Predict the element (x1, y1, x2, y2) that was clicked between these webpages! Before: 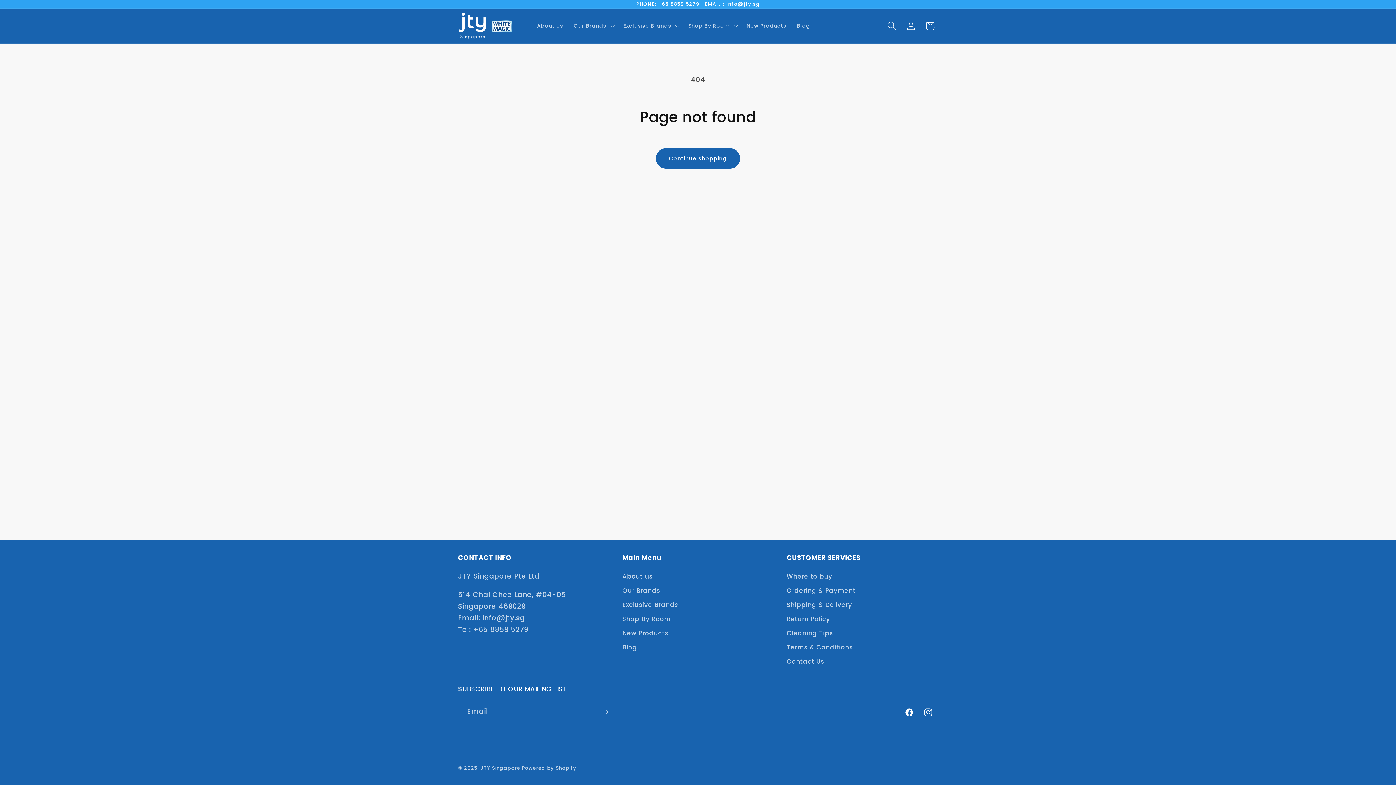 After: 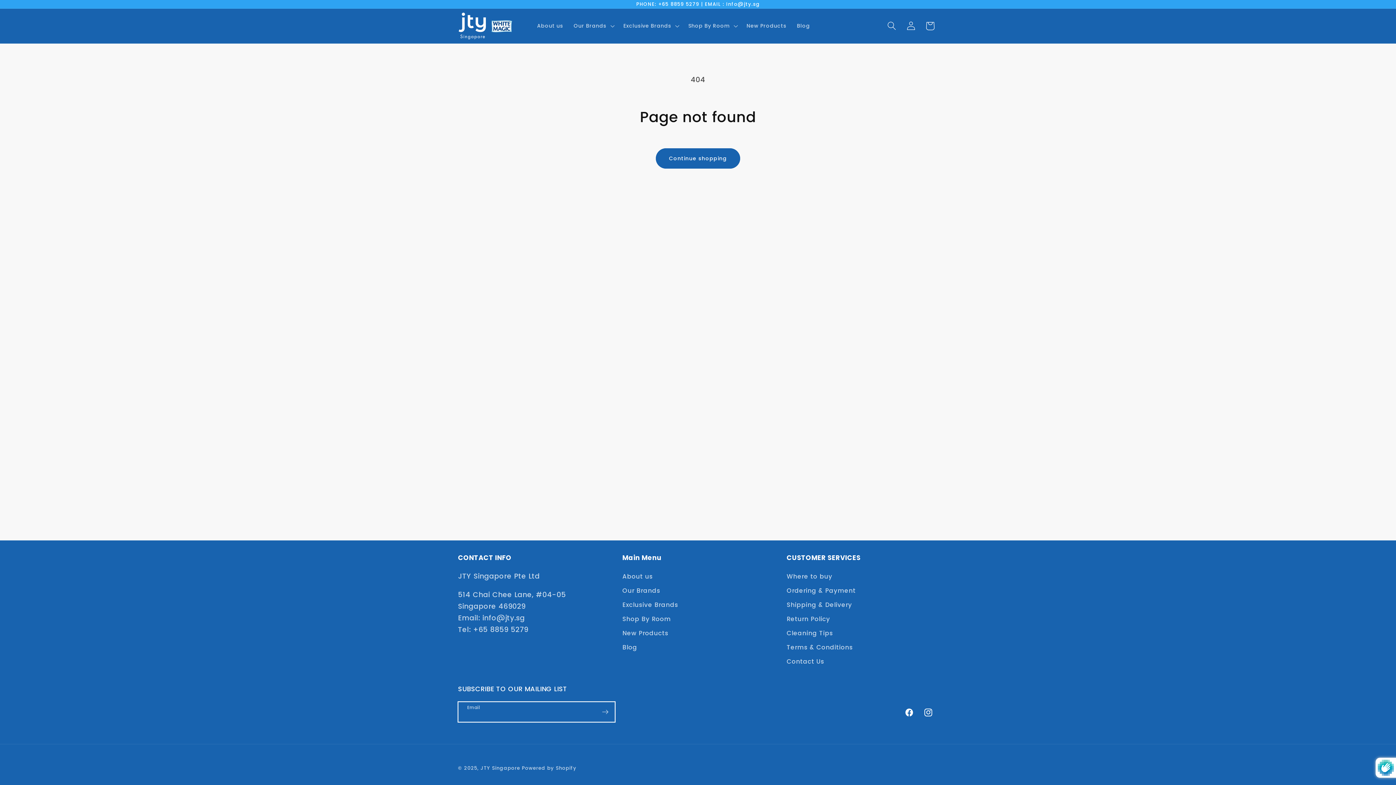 Action: label: Subscribe bbox: (595, 702, 614, 722)